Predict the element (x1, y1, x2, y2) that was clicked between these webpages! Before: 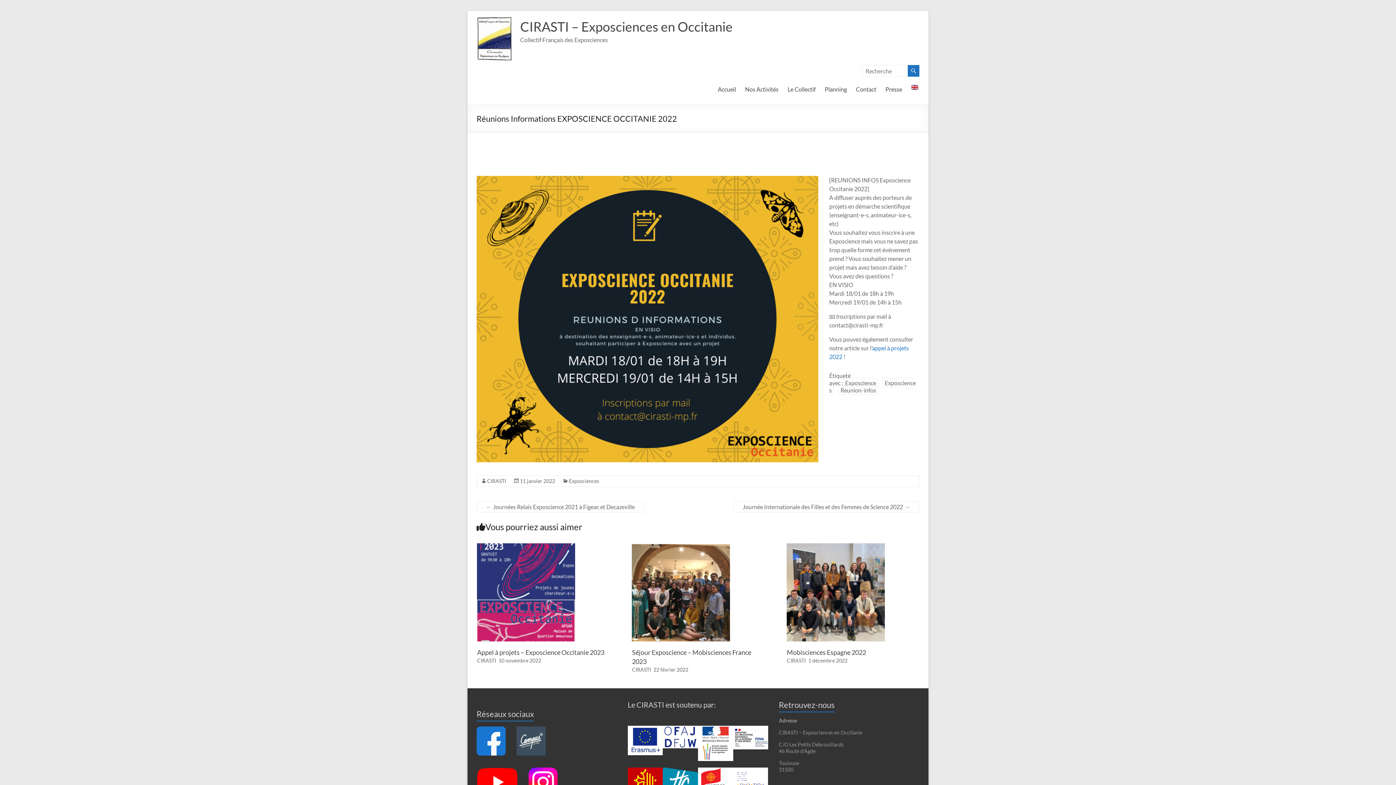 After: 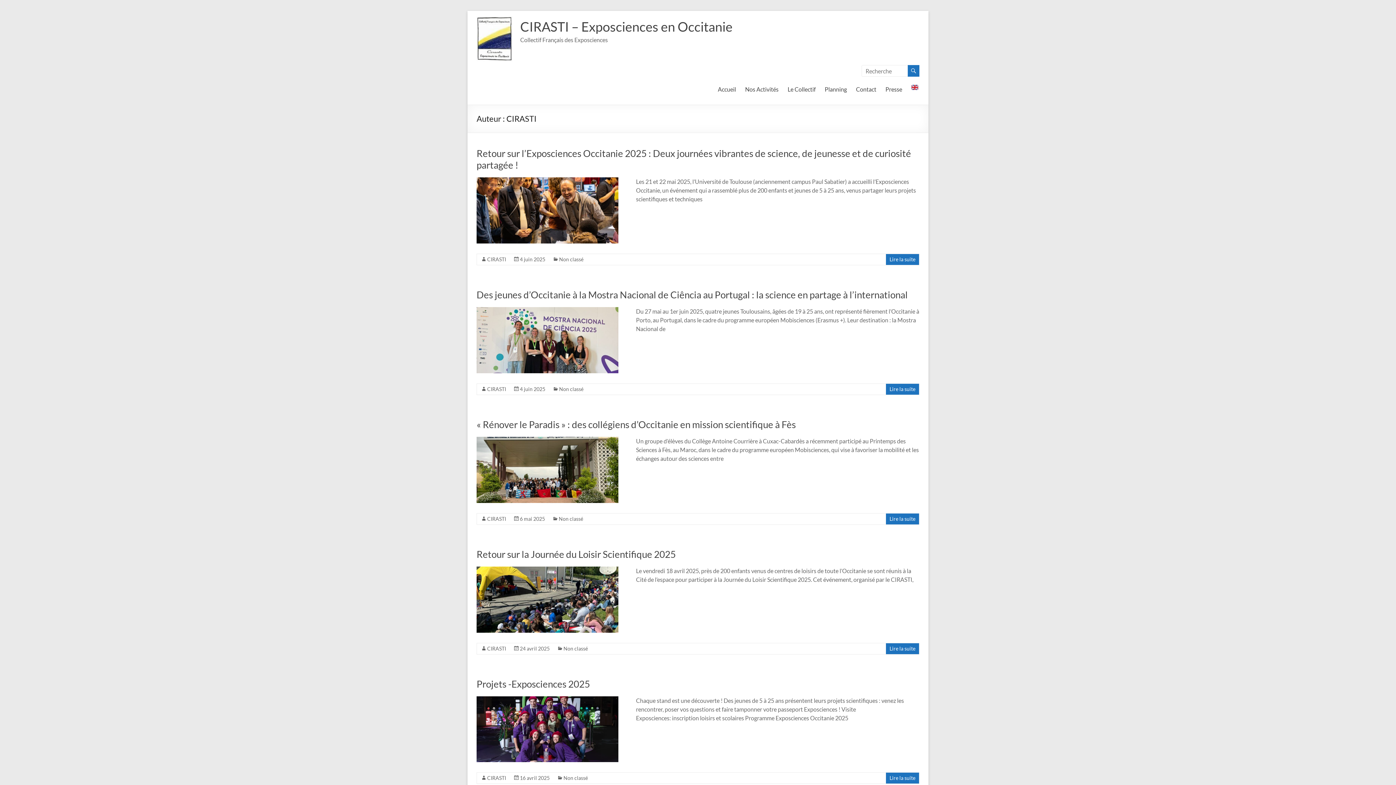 Action: bbox: (787, 657, 805, 664) label: CIRASTI